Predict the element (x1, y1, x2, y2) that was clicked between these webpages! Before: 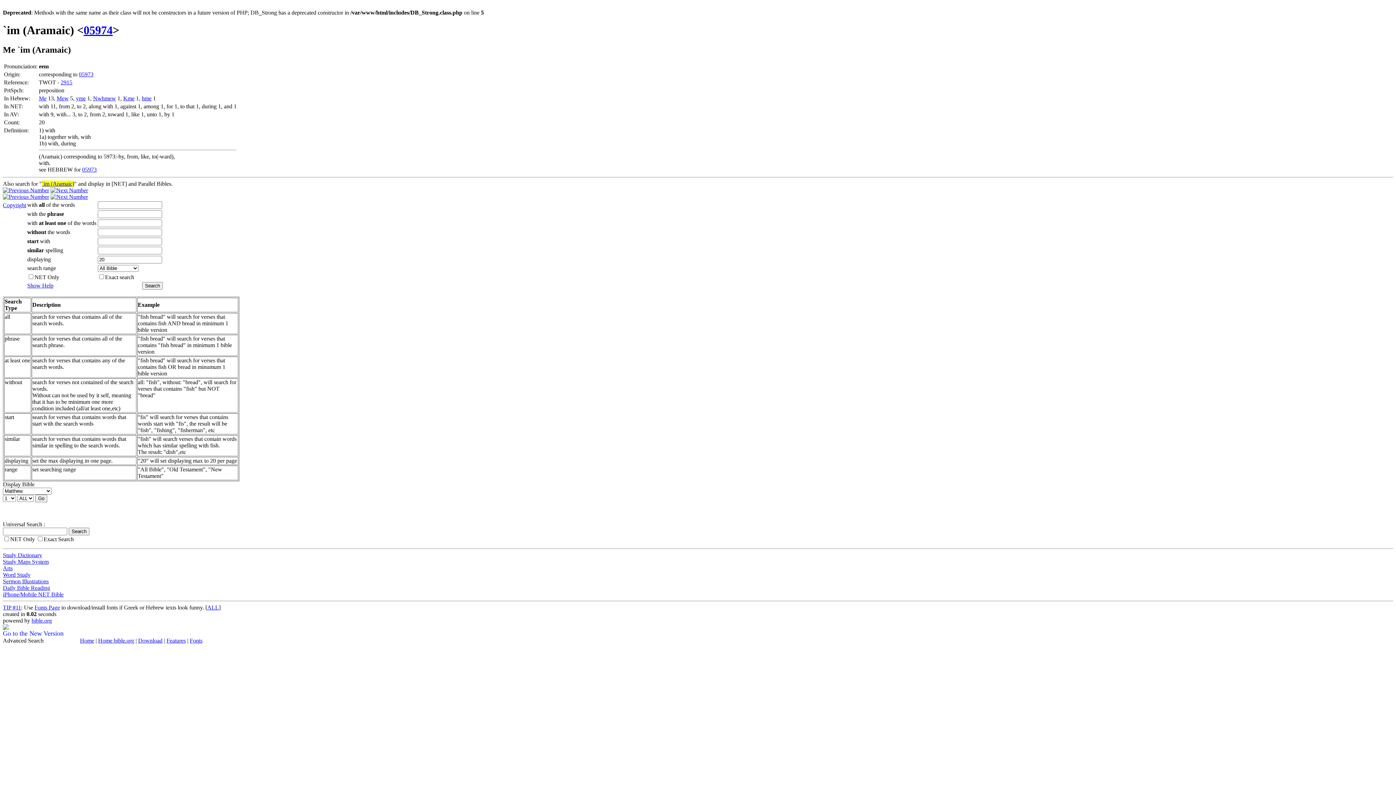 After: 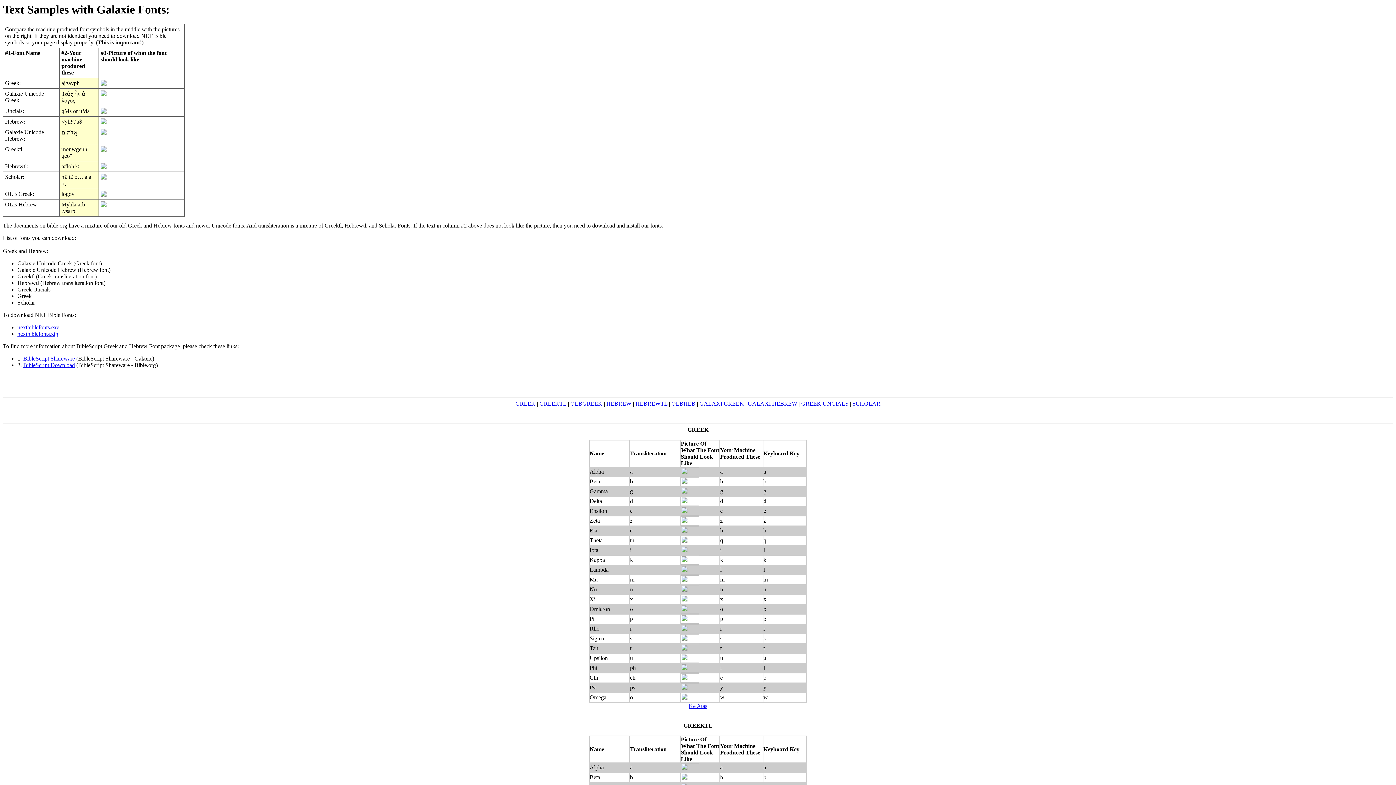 Action: label: Fonts Page bbox: (34, 604, 60, 610)